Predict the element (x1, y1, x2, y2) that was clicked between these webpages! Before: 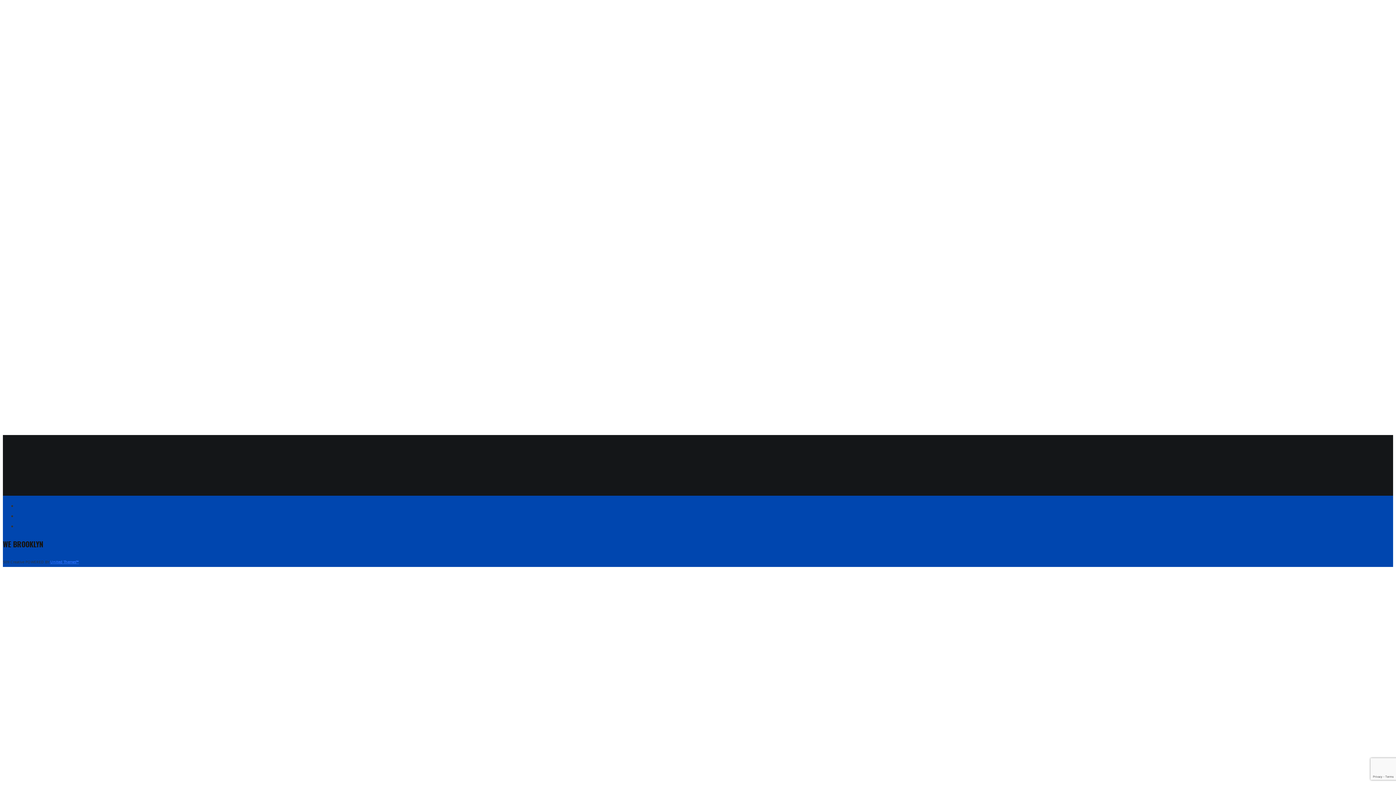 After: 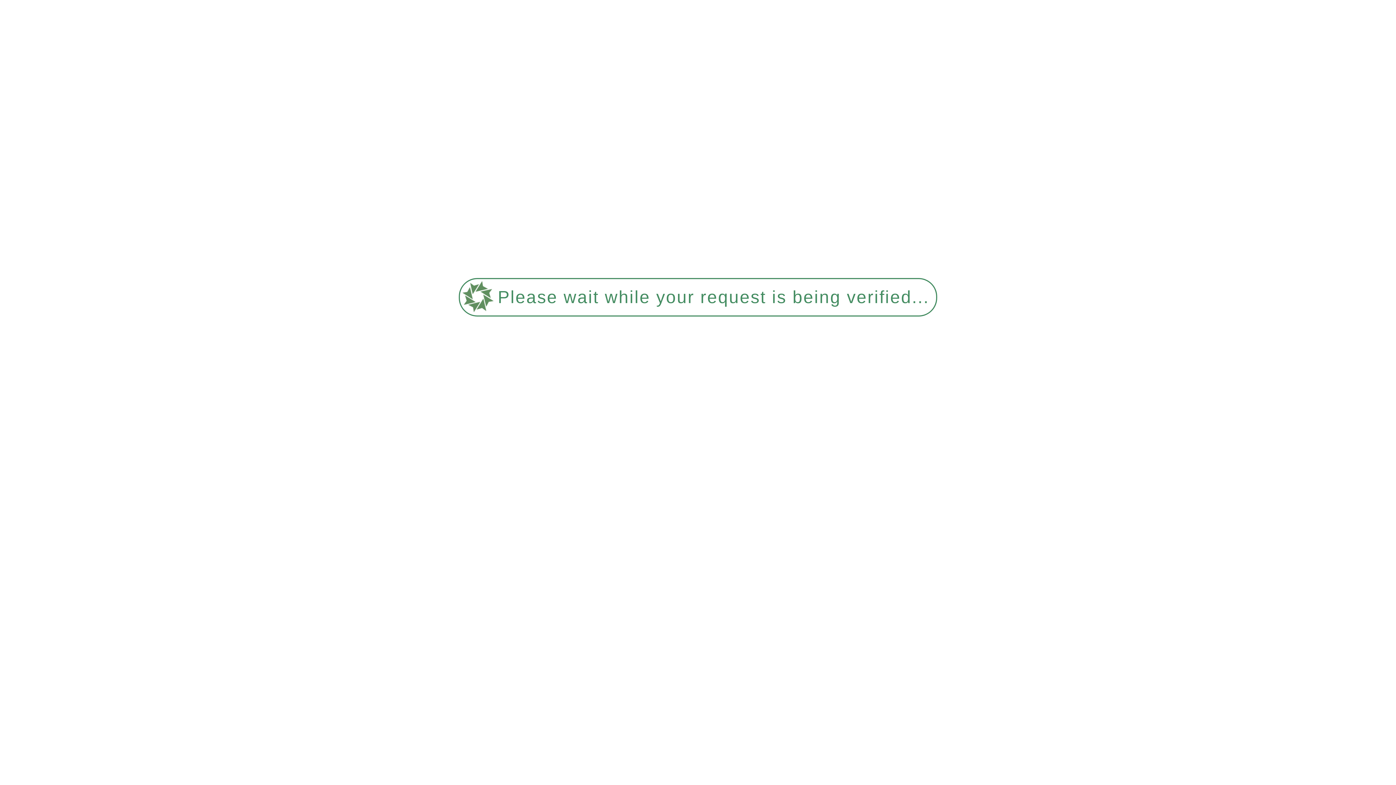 Action: bbox: (2, 487, 14, 494) label: Back